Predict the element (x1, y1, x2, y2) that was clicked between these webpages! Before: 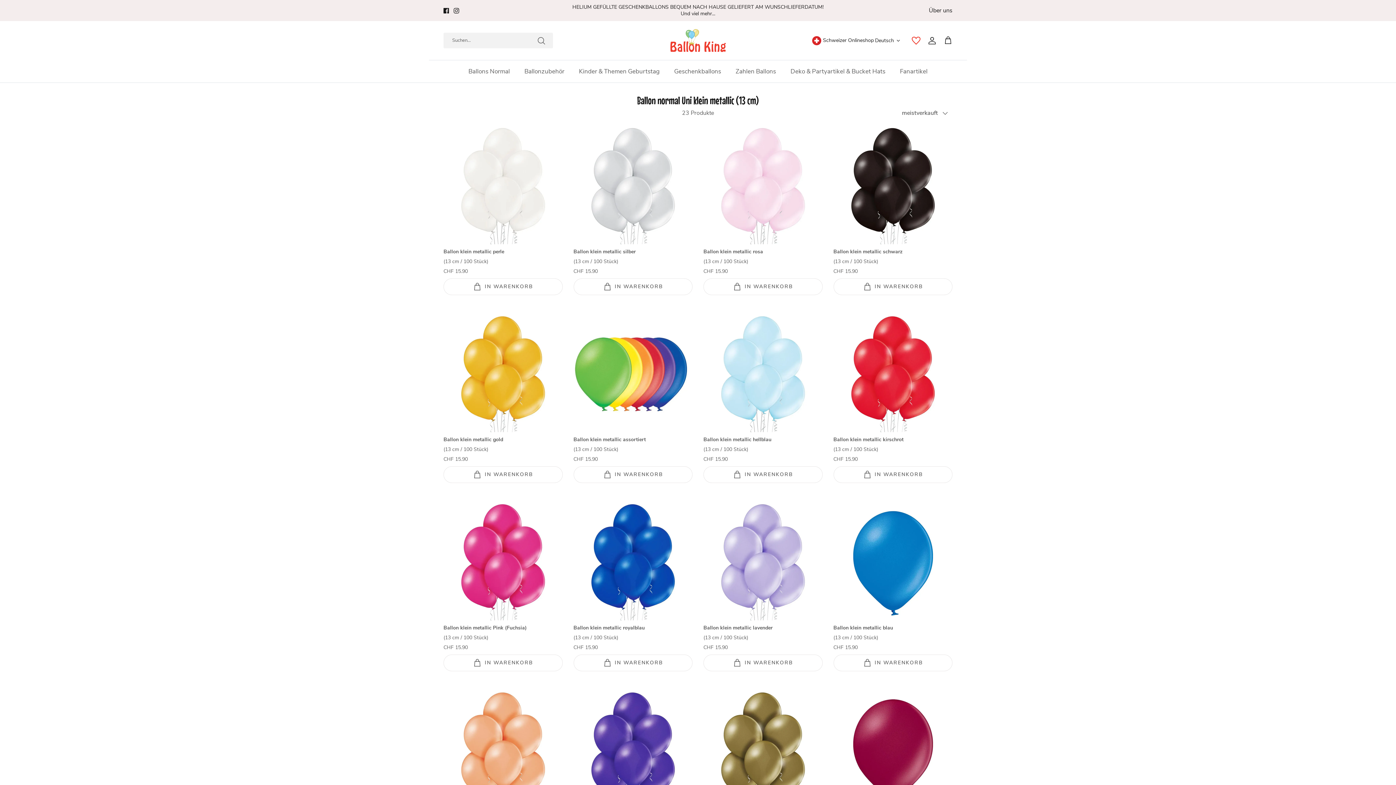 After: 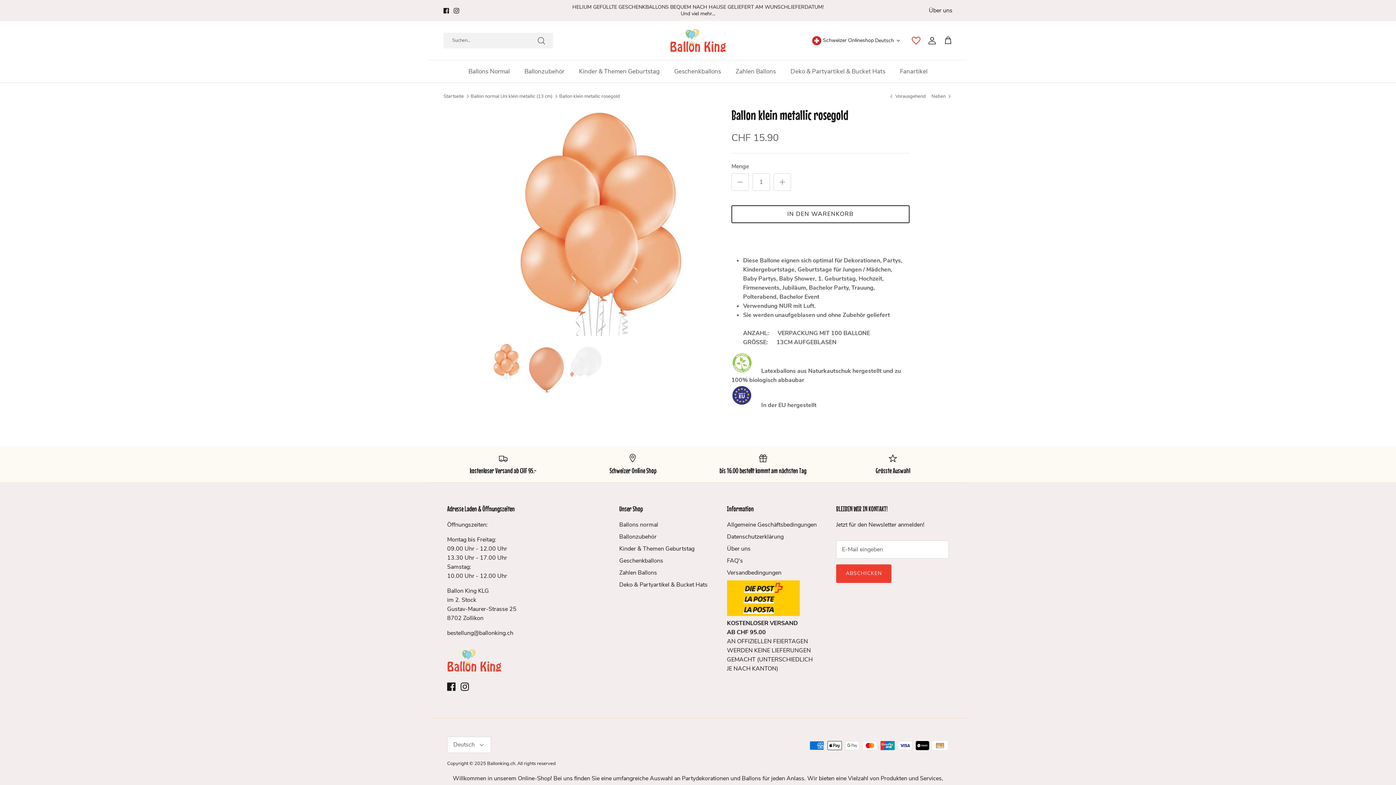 Action: bbox: (443, 689, 562, 808) label: Ballon klein metallic rosegold